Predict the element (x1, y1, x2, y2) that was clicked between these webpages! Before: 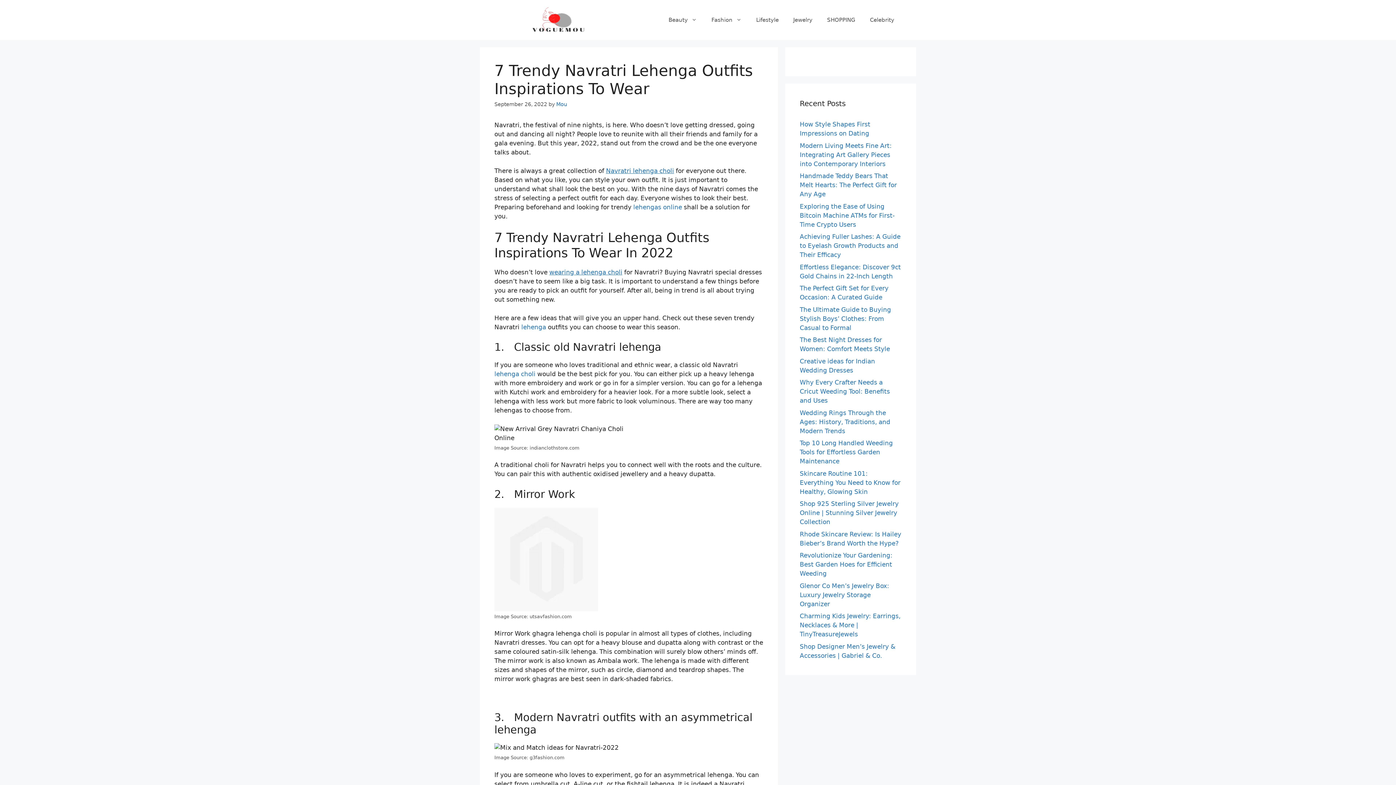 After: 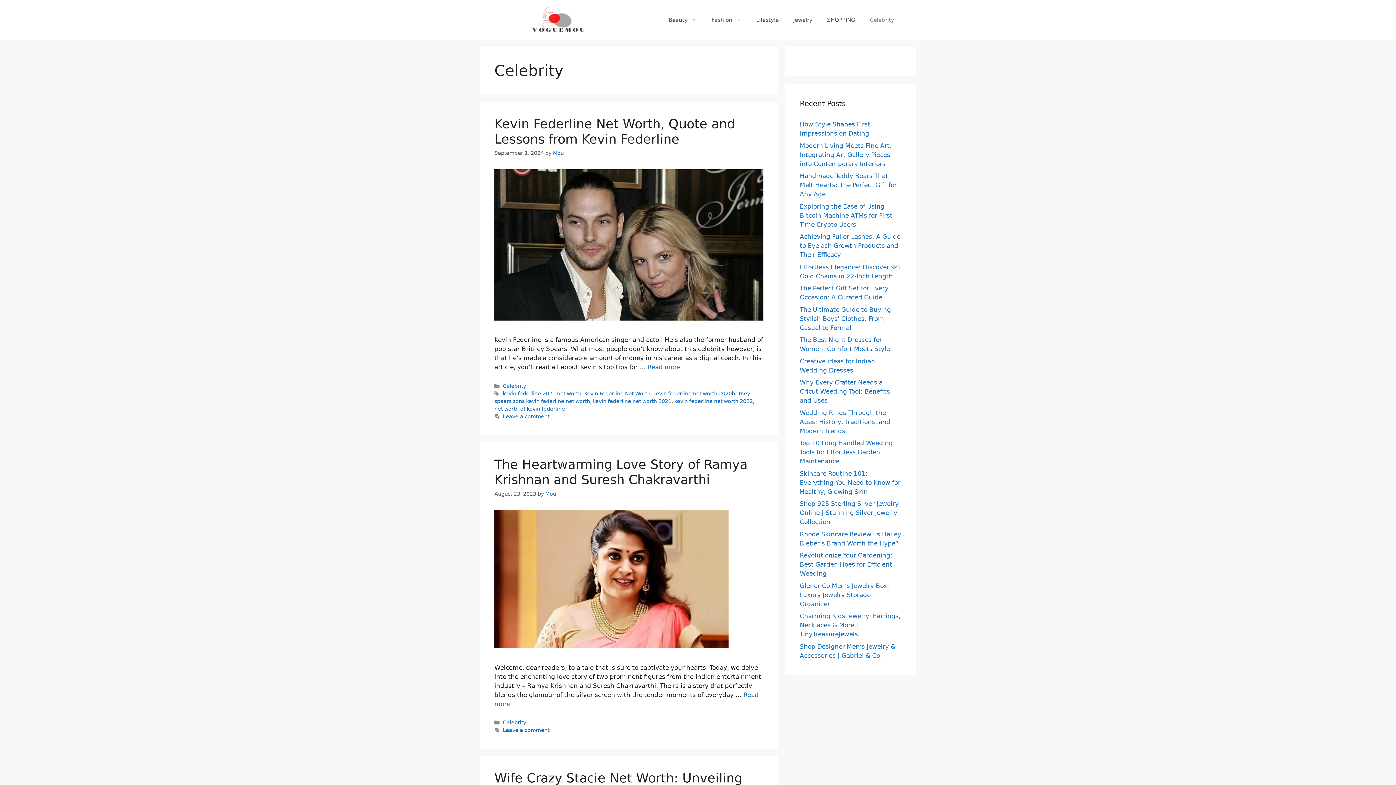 Action: bbox: (862, 9, 901, 30) label: Celebrity